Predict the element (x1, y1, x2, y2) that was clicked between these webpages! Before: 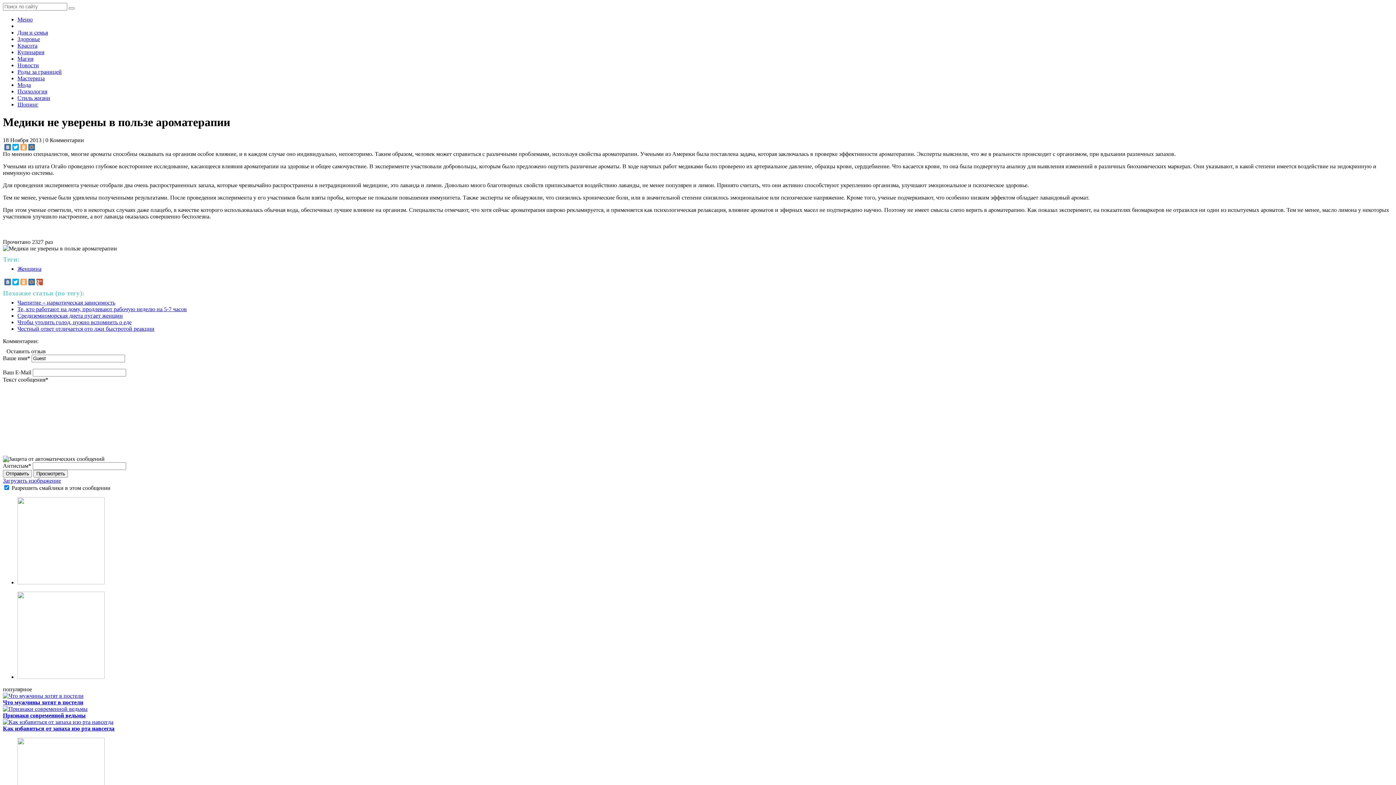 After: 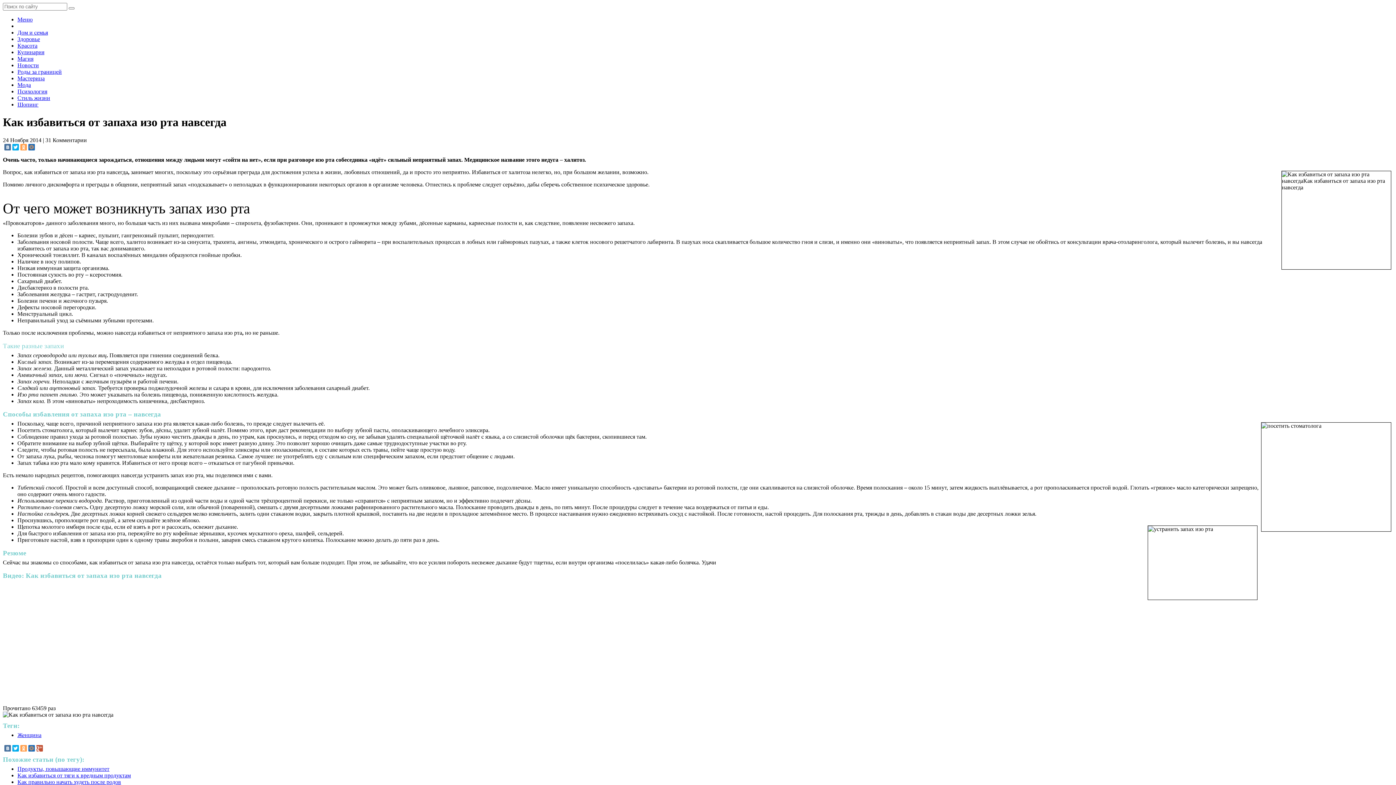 Action: bbox: (2, 719, 113, 725)